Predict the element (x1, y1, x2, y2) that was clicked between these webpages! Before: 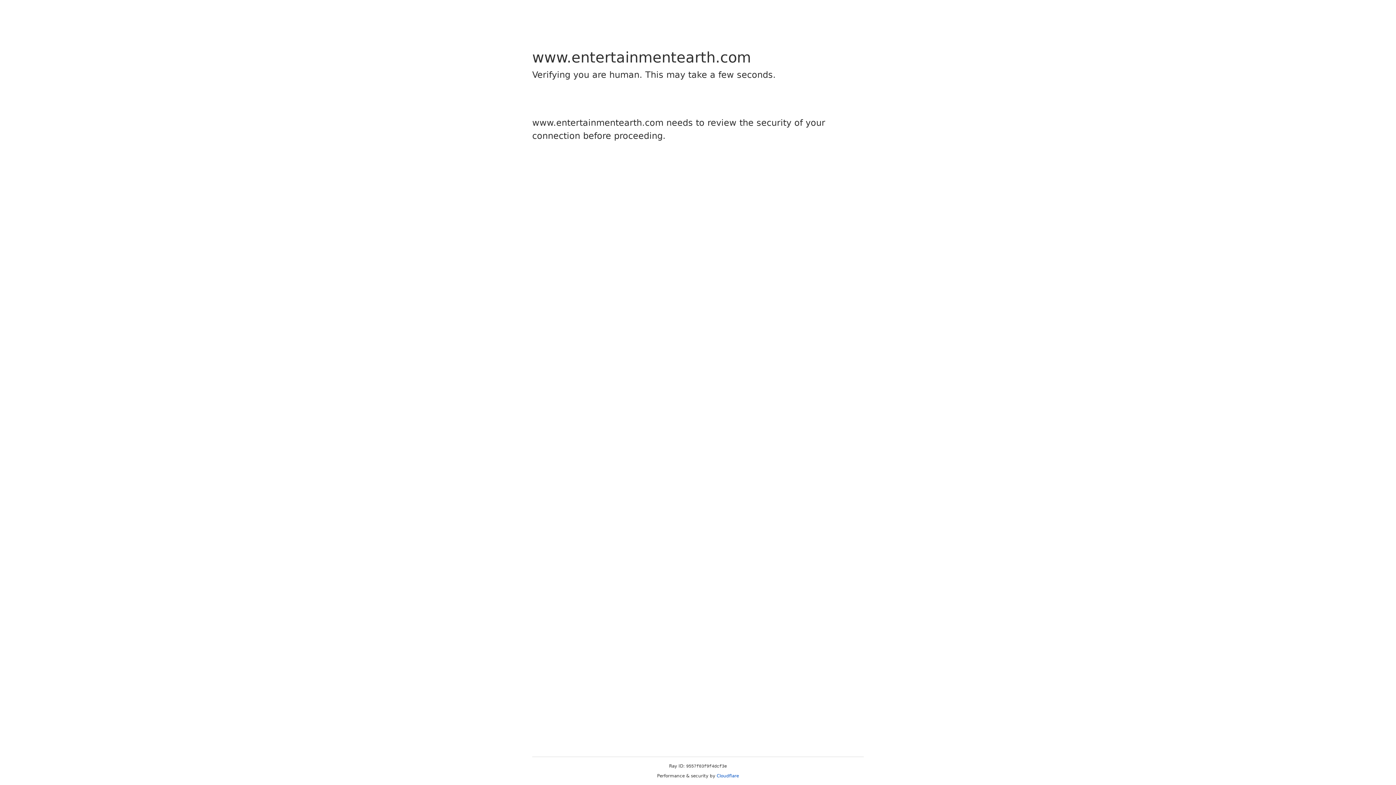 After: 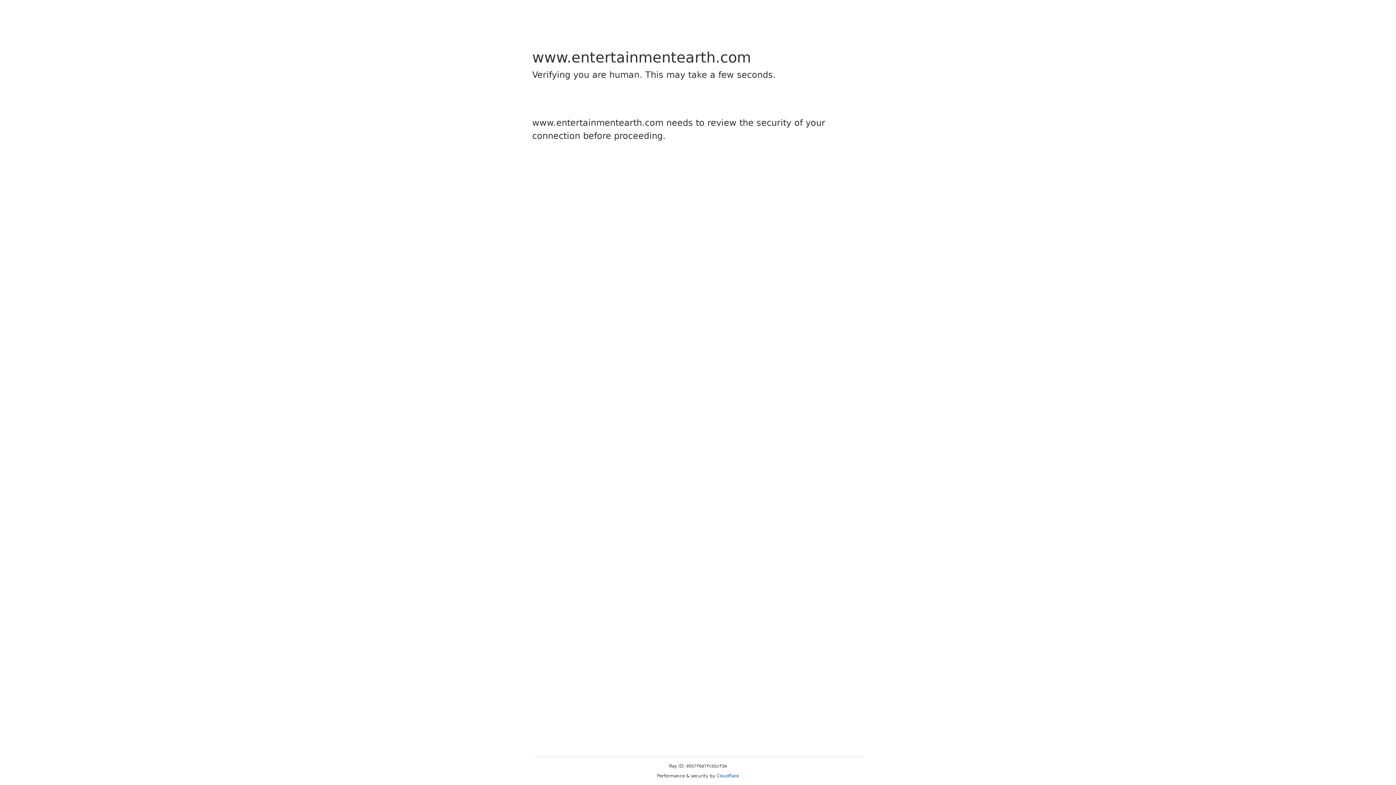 Action: label: Cloudflare bbox: (716, 773, 739, 778)